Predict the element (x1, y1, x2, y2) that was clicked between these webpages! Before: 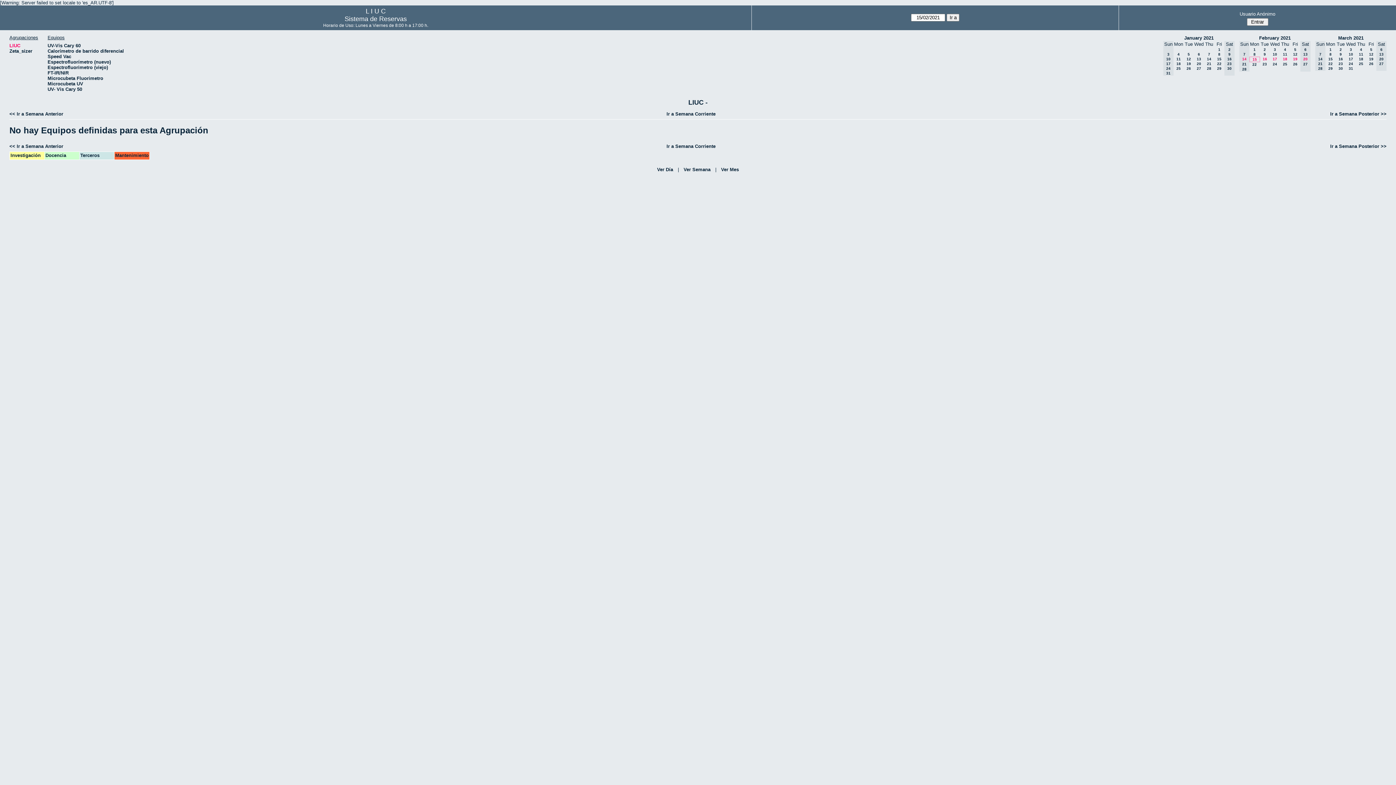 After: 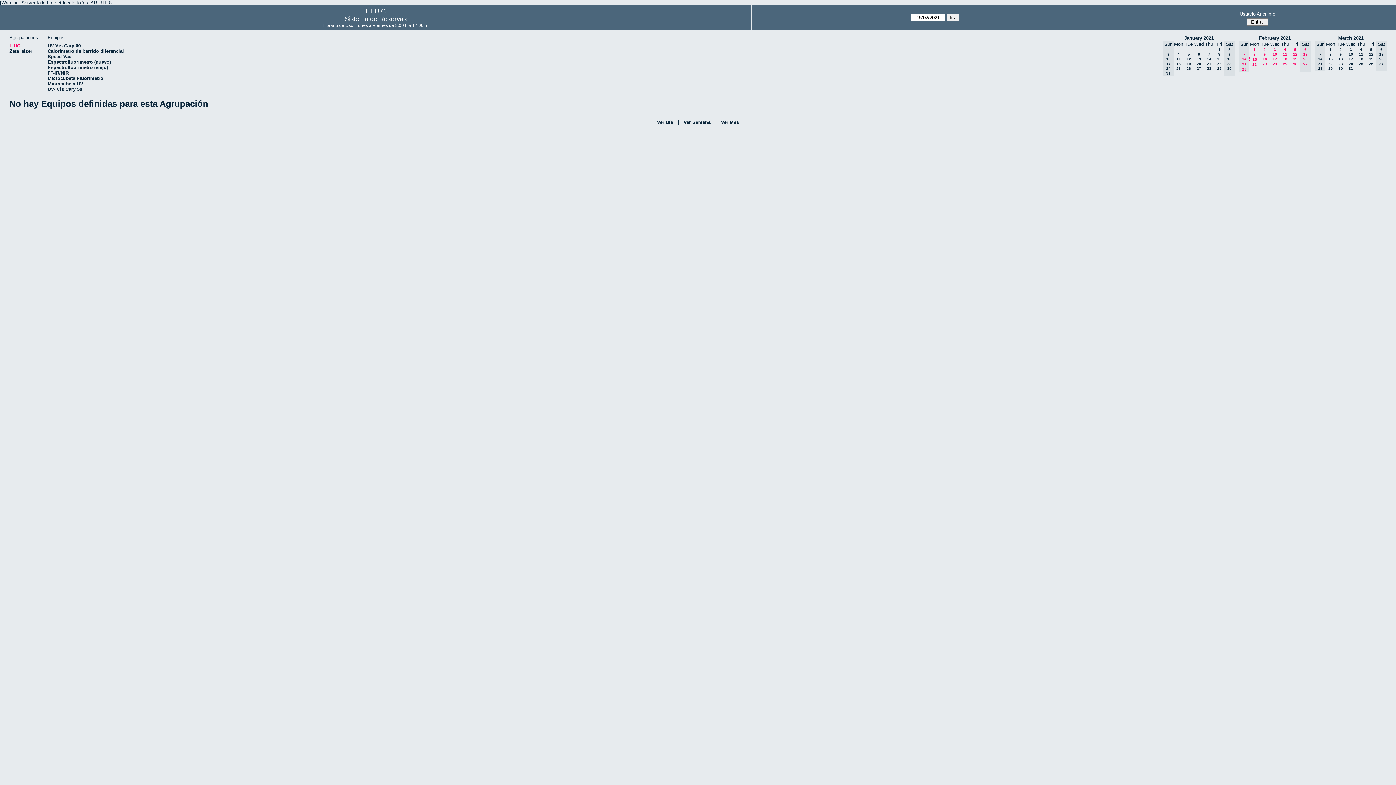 Action: bbox: (1259, 35, 1291, 40) label: February 2021